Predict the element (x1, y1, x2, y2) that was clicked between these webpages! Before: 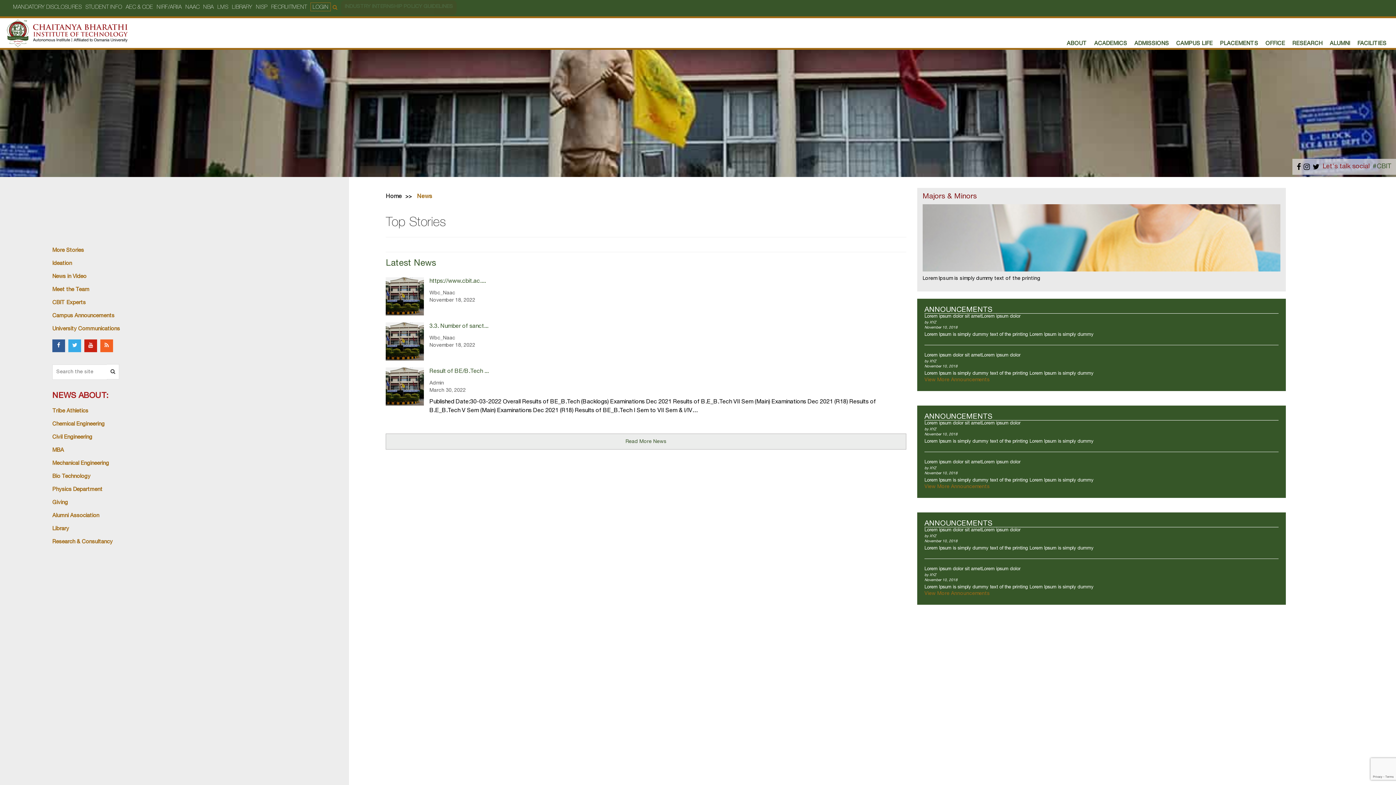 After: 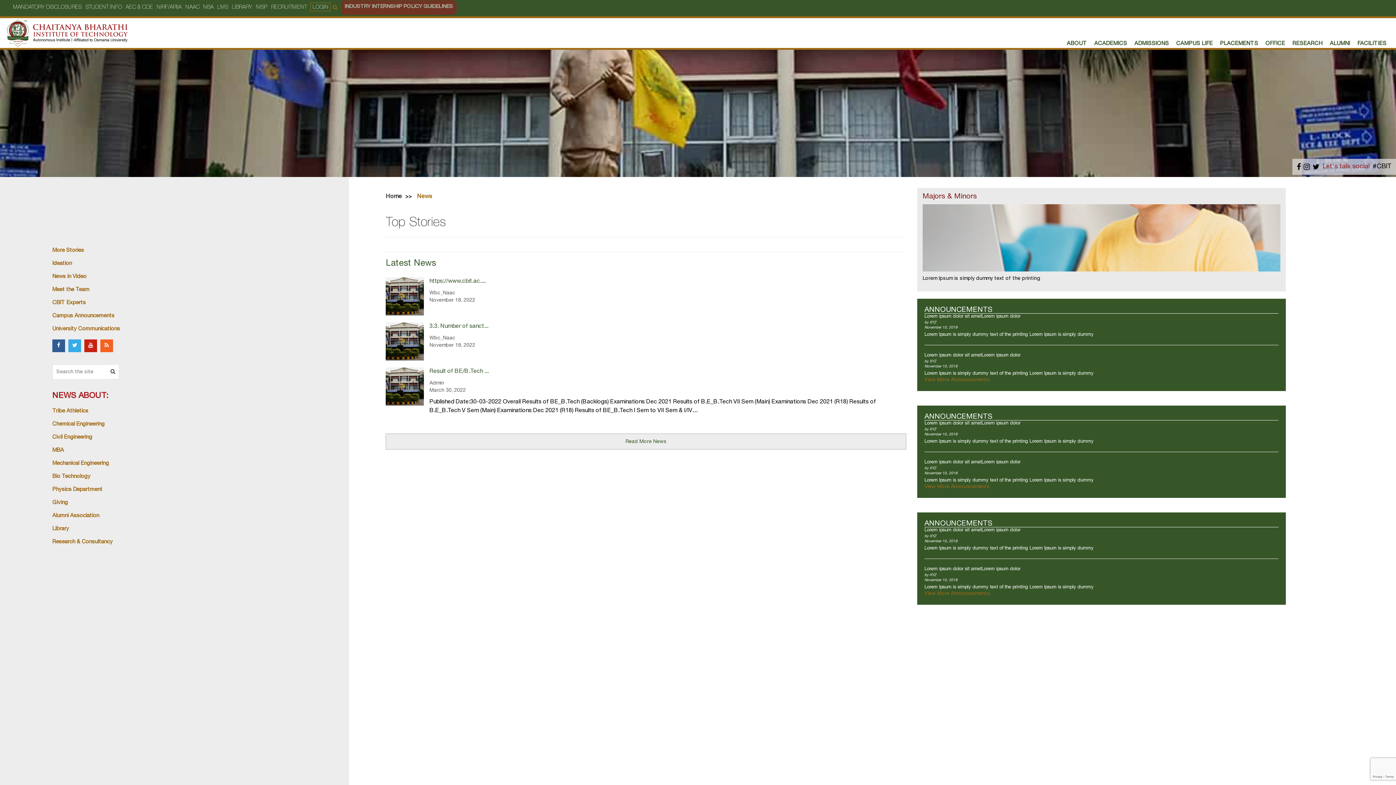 Action: bbox: (1372, 164, 1392, 169) label: #CBIT